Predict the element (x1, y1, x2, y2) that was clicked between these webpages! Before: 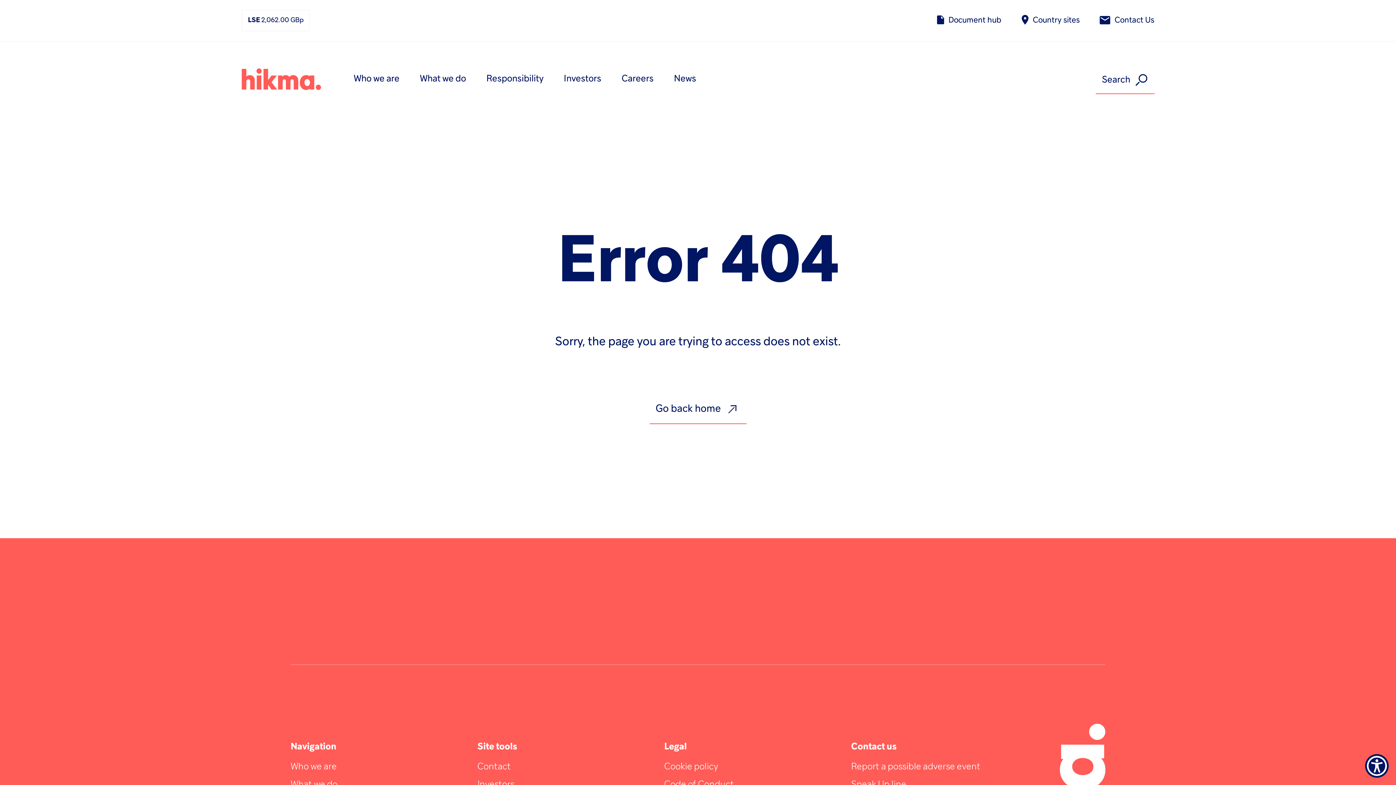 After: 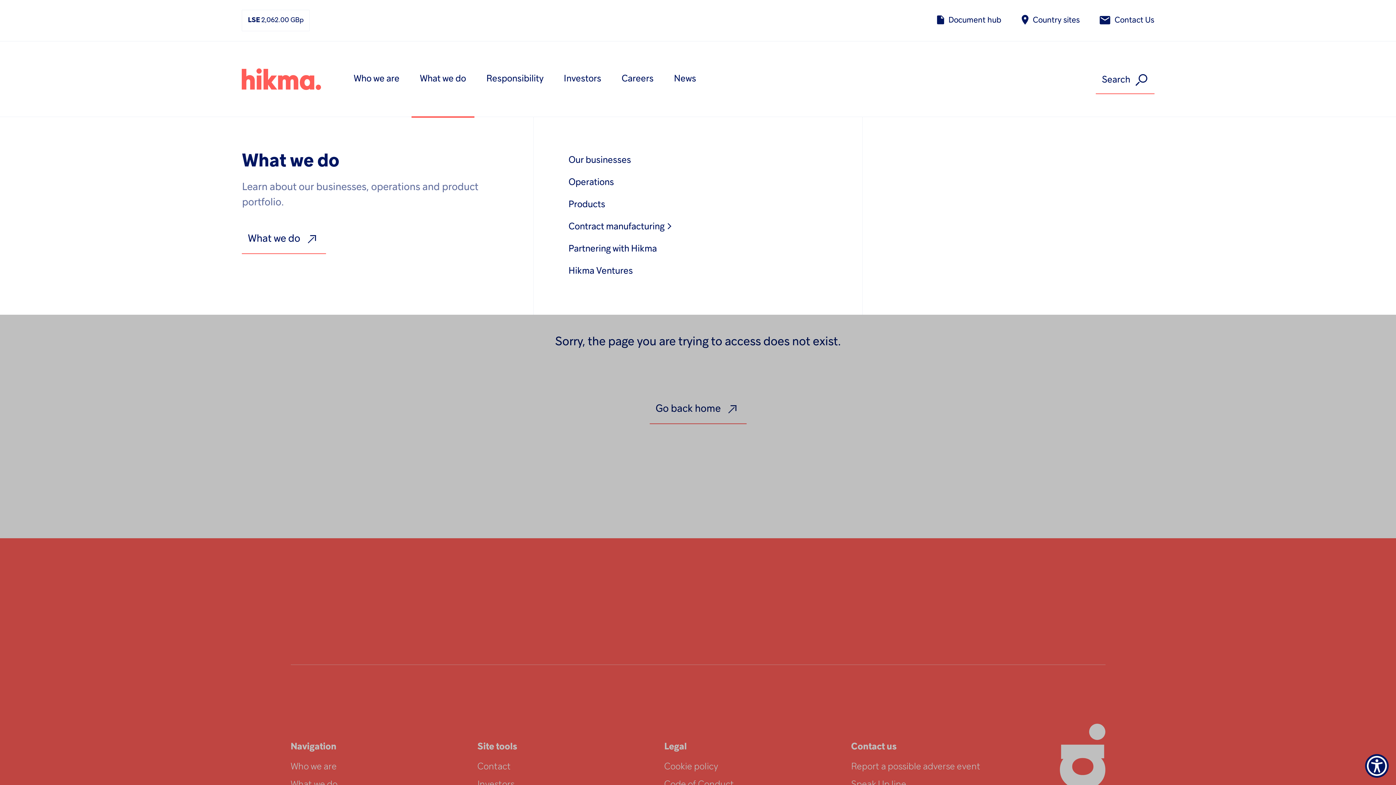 Action: label: What we do bbox: (420, 71, 466, 86)